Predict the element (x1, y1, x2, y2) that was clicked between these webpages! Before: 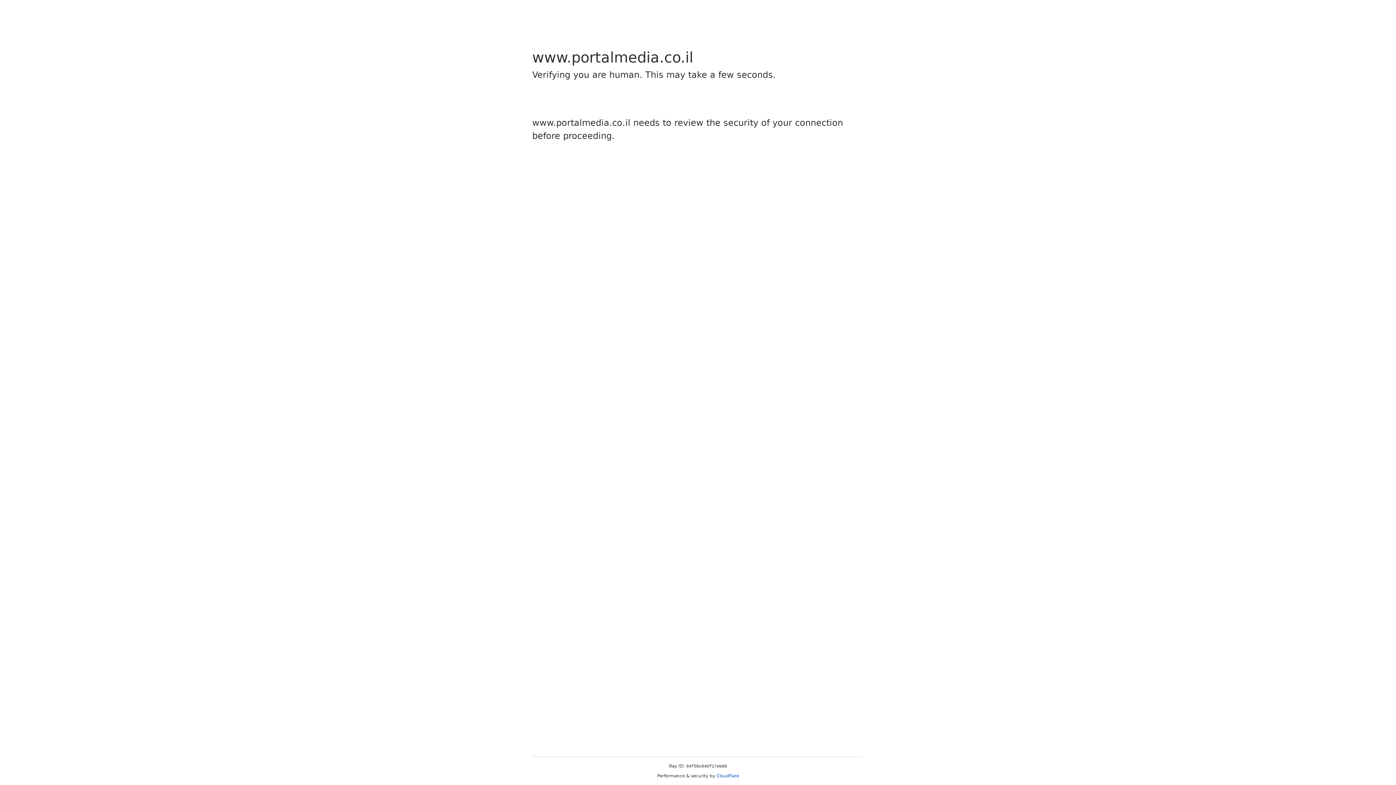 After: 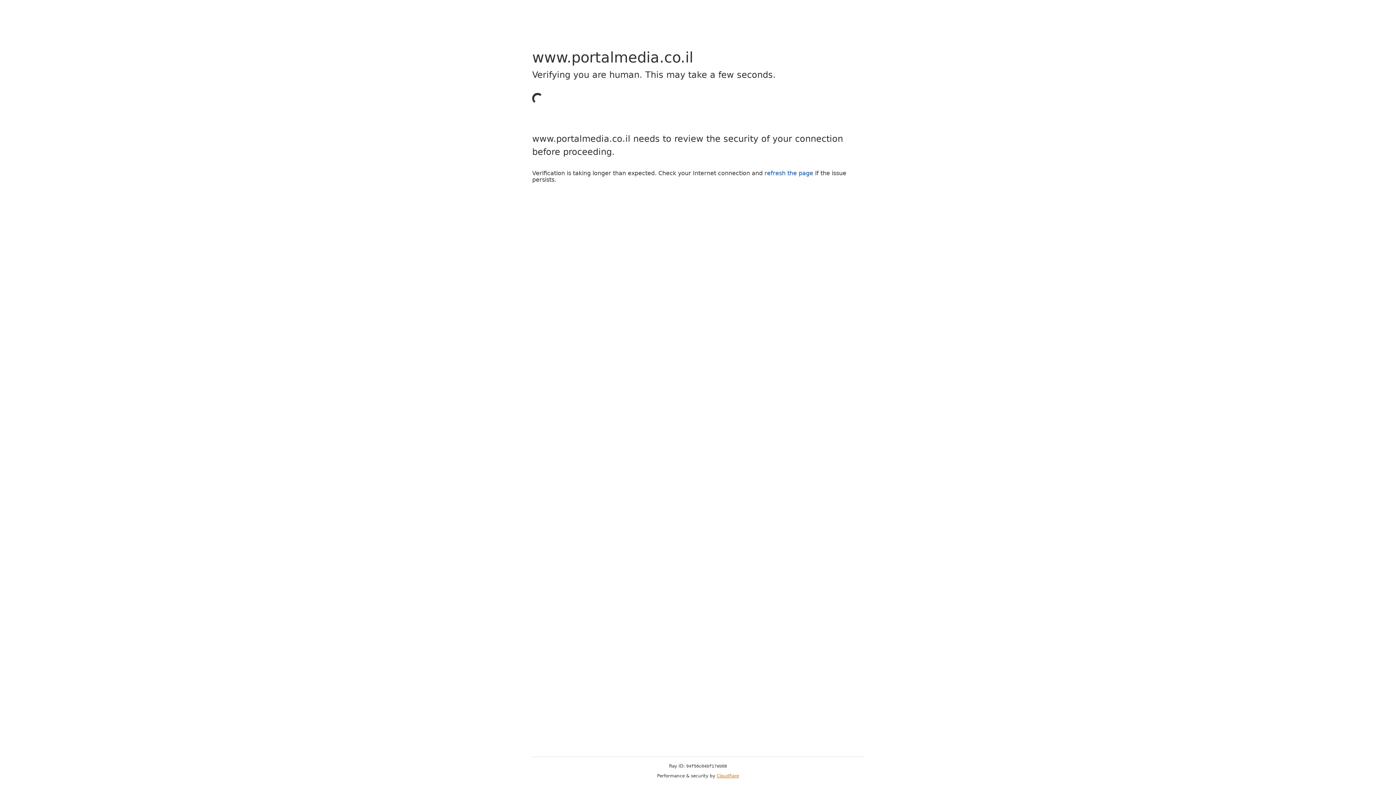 Action: bbox: (716, 773, 739, 778) label: Cloudflare